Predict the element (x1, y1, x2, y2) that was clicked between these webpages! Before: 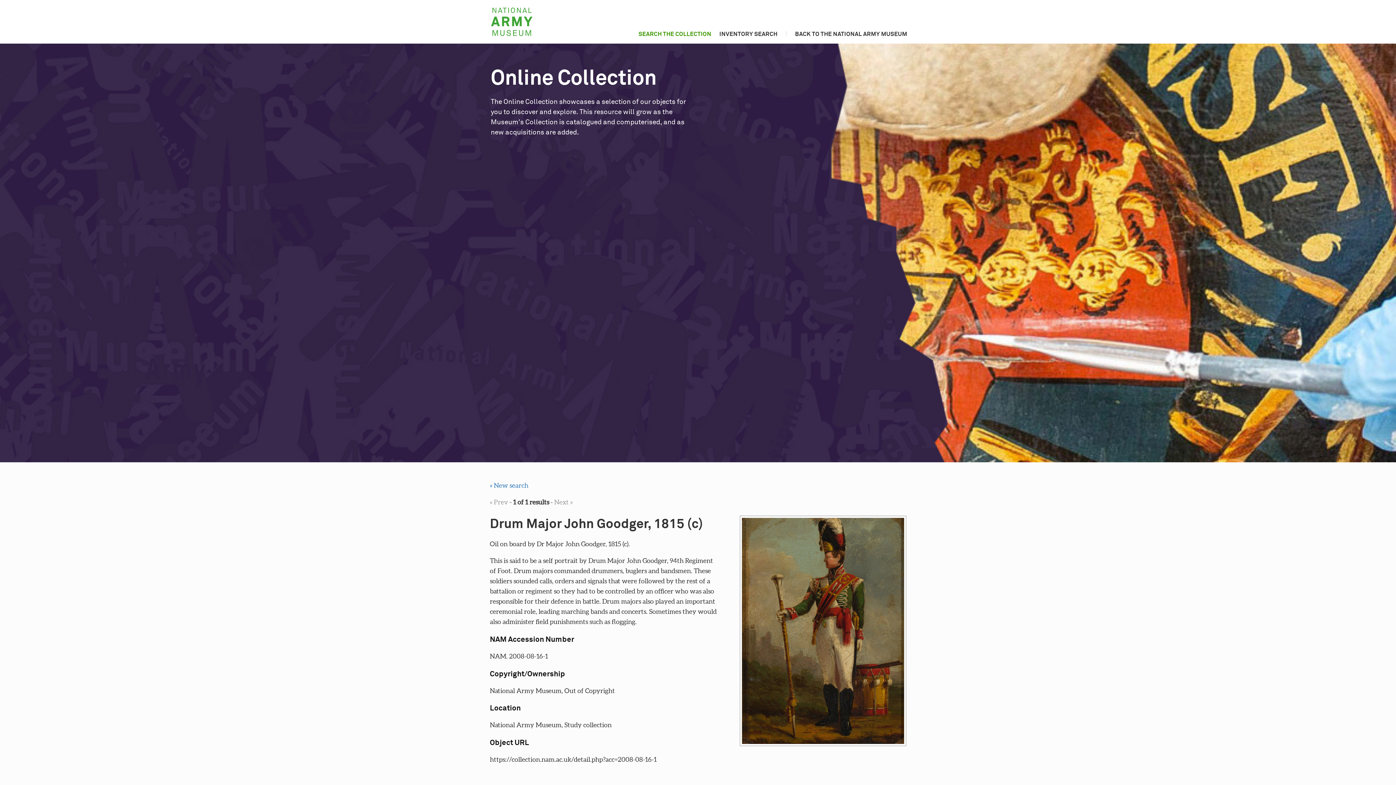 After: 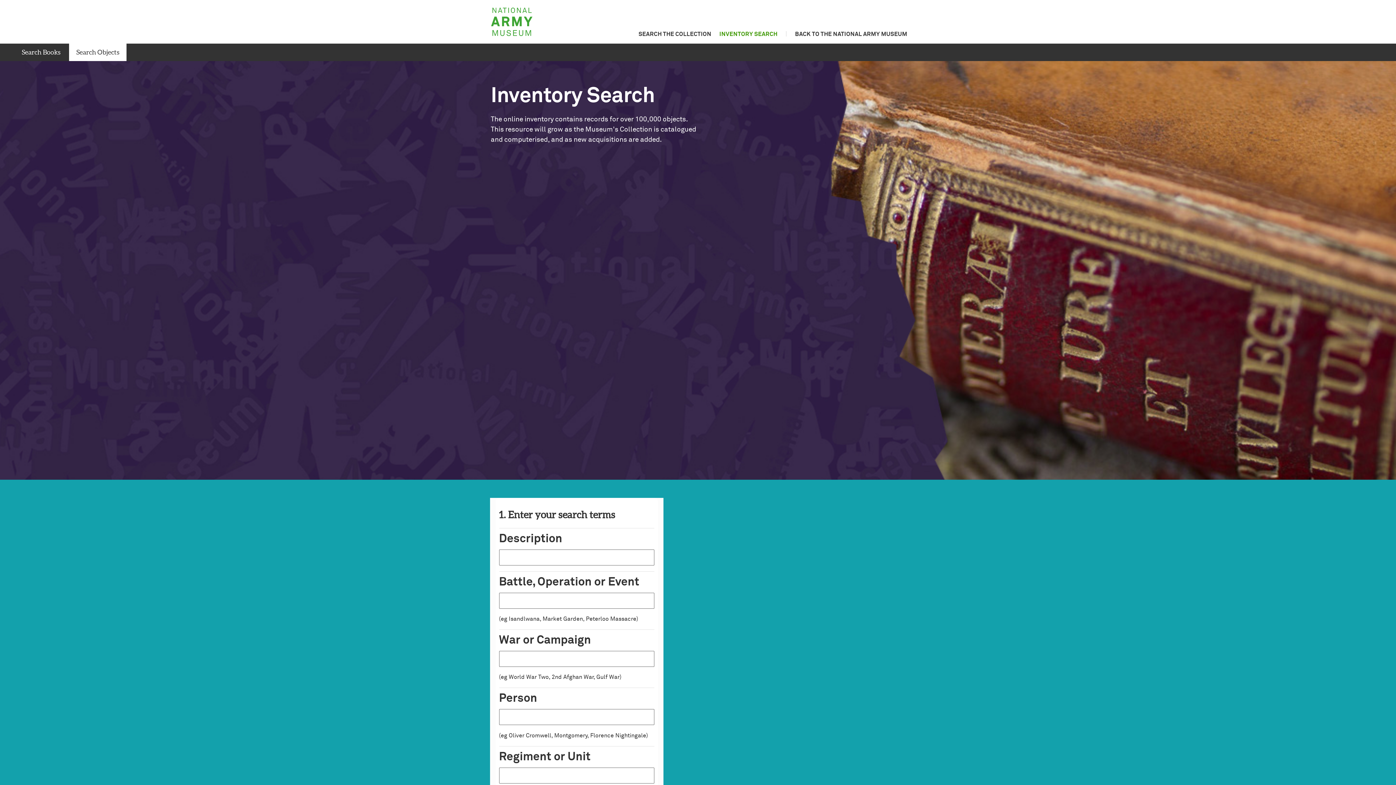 Action: bbox: (711, 26, 777, 37) label: INVENTORY SEARCH